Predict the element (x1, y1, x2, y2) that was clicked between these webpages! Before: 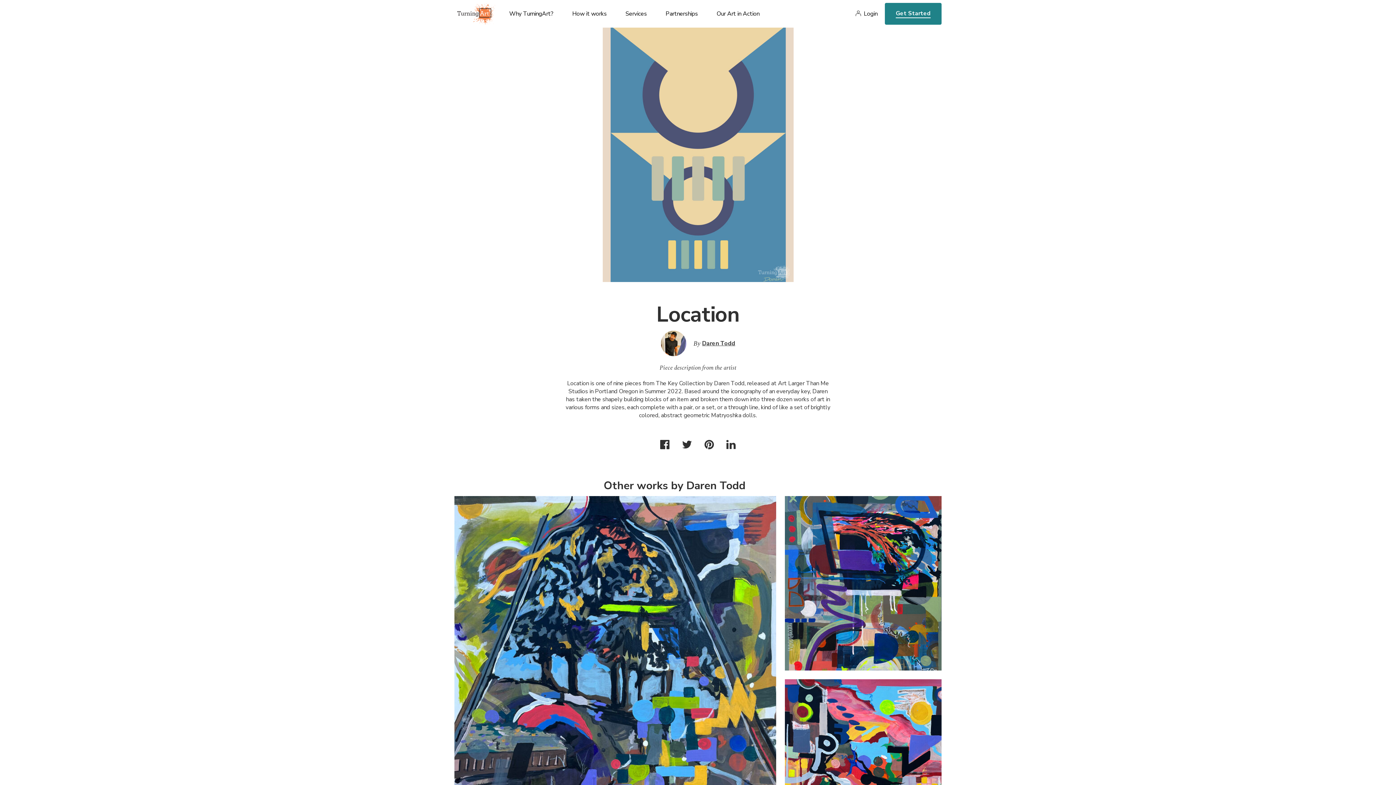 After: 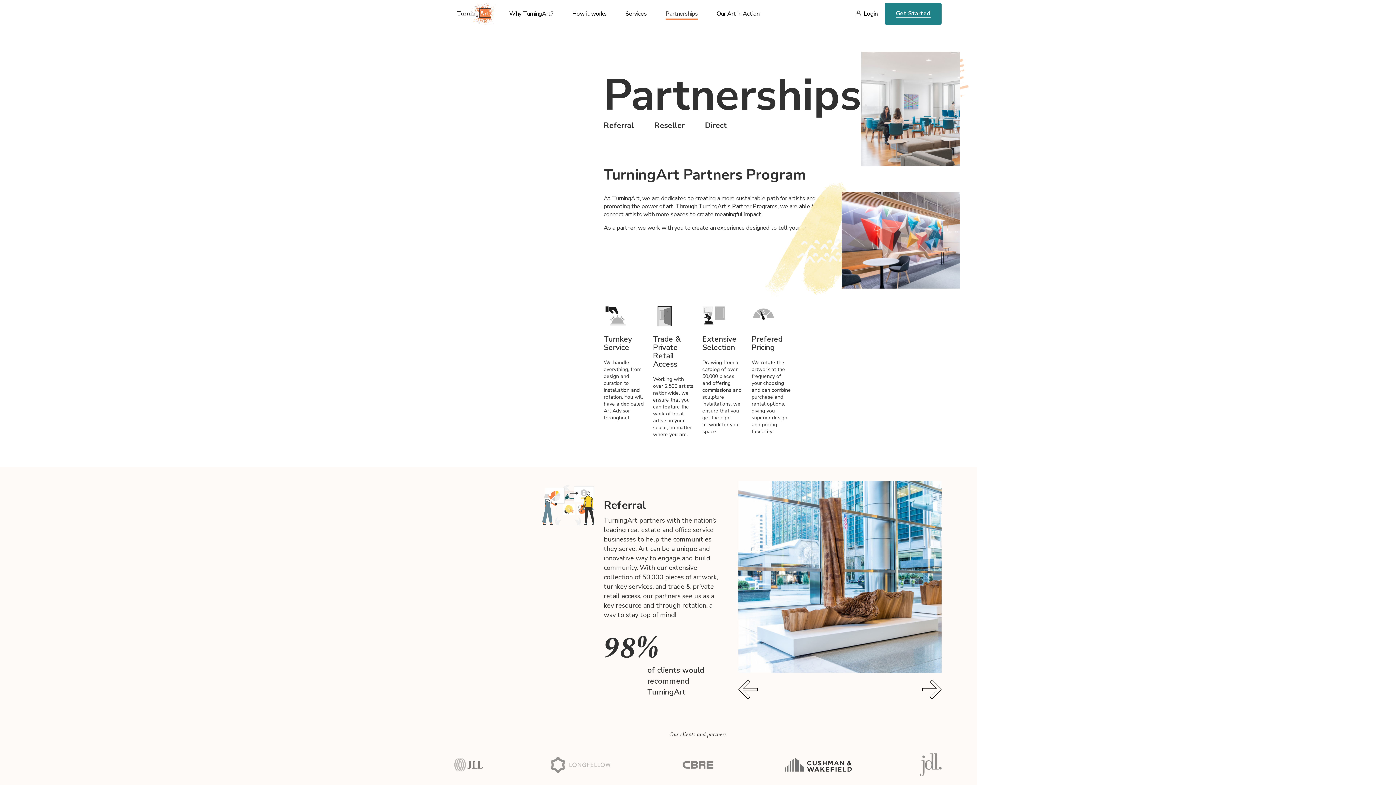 Action: bbox: (665, 9, 698, 27) label: Partnerships